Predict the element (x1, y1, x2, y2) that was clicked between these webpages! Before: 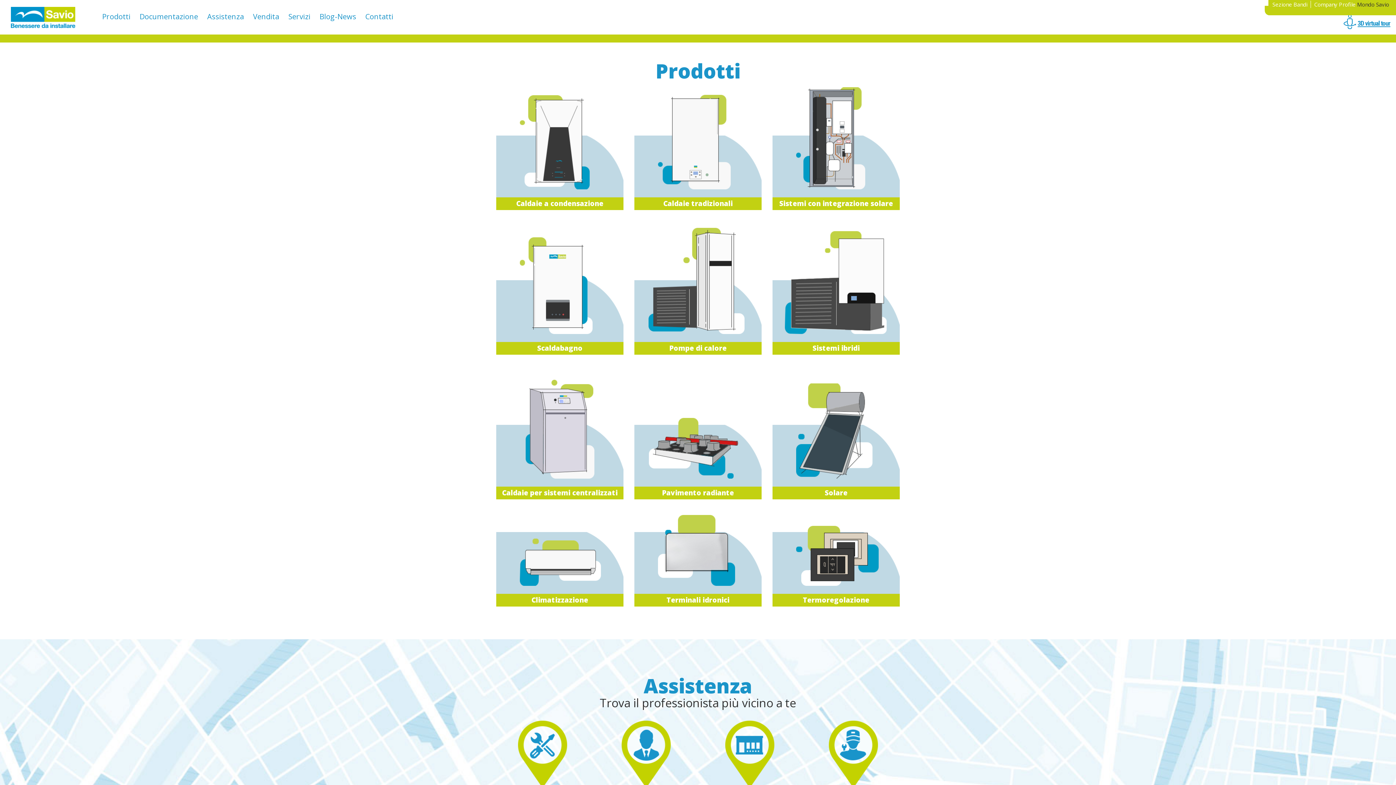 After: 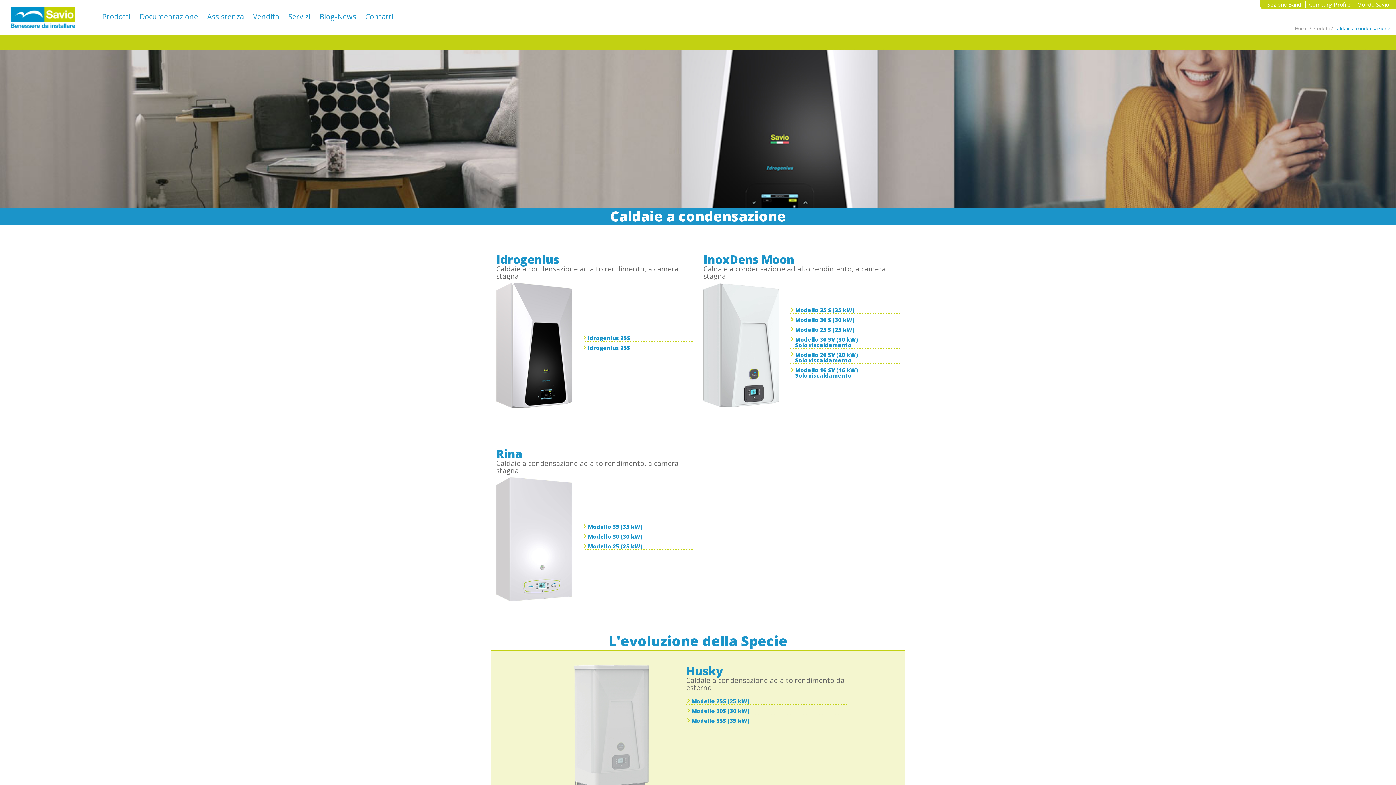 Action: label: Caldaie a condensazione bbox: (496, 197, 623, 210)